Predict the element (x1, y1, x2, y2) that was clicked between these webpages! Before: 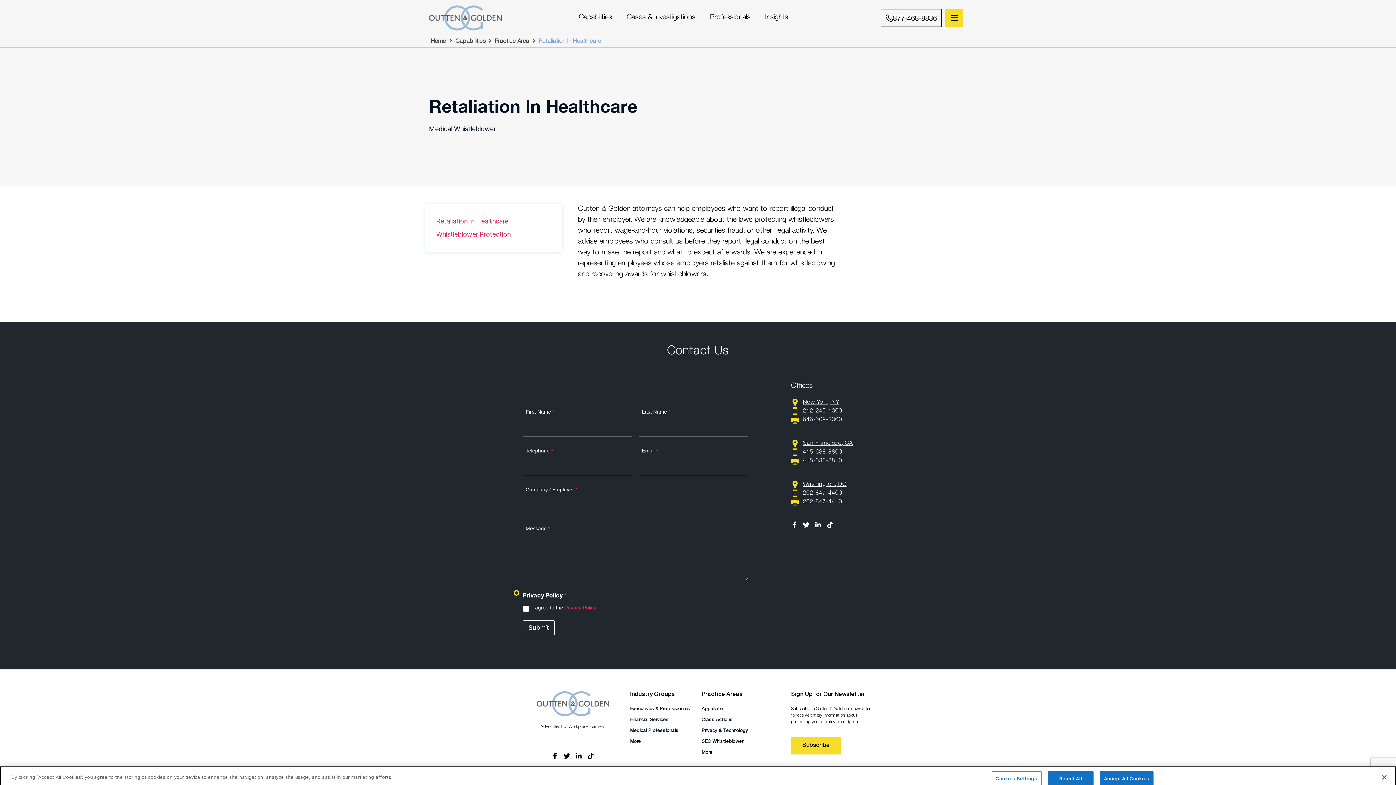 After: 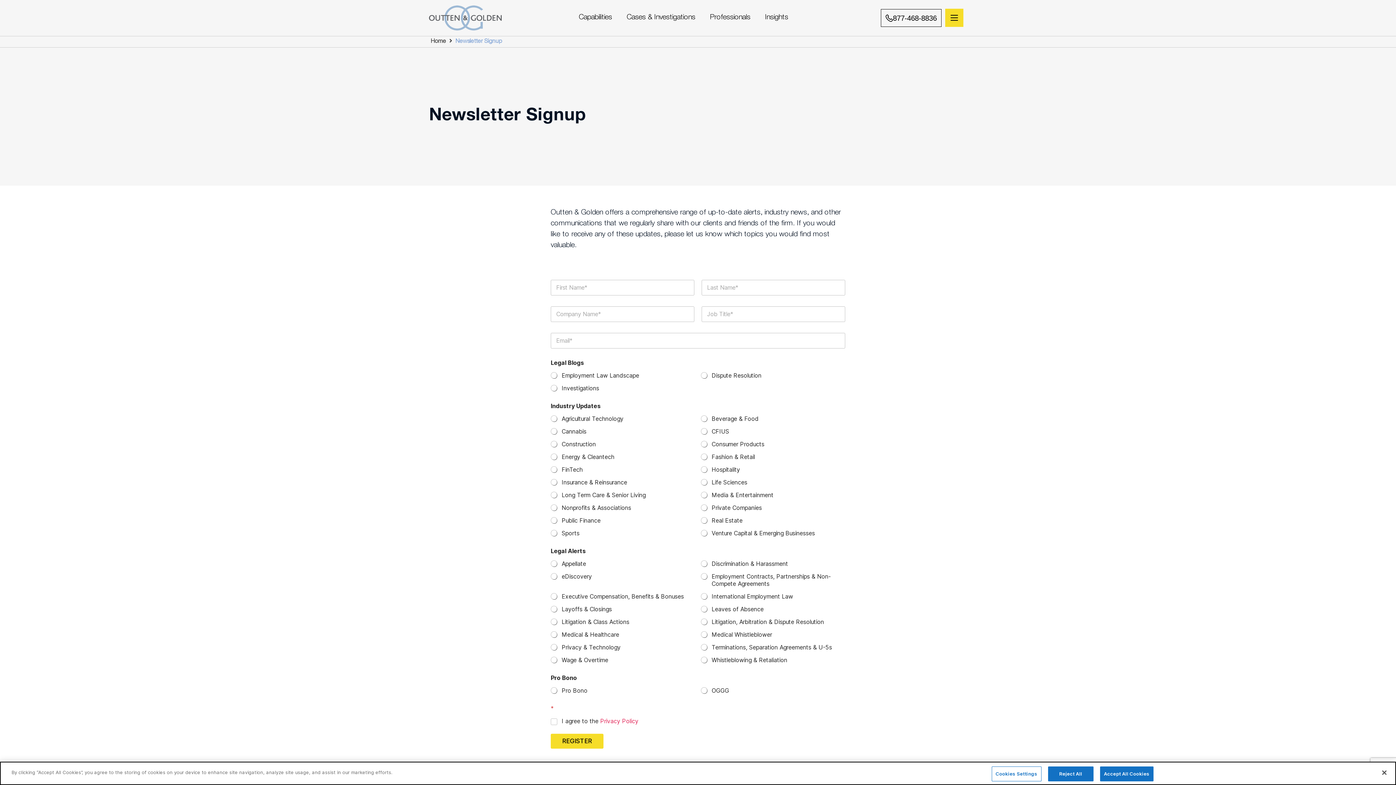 Action: bbox: (791, 771, 840, 789) label: Subscribe